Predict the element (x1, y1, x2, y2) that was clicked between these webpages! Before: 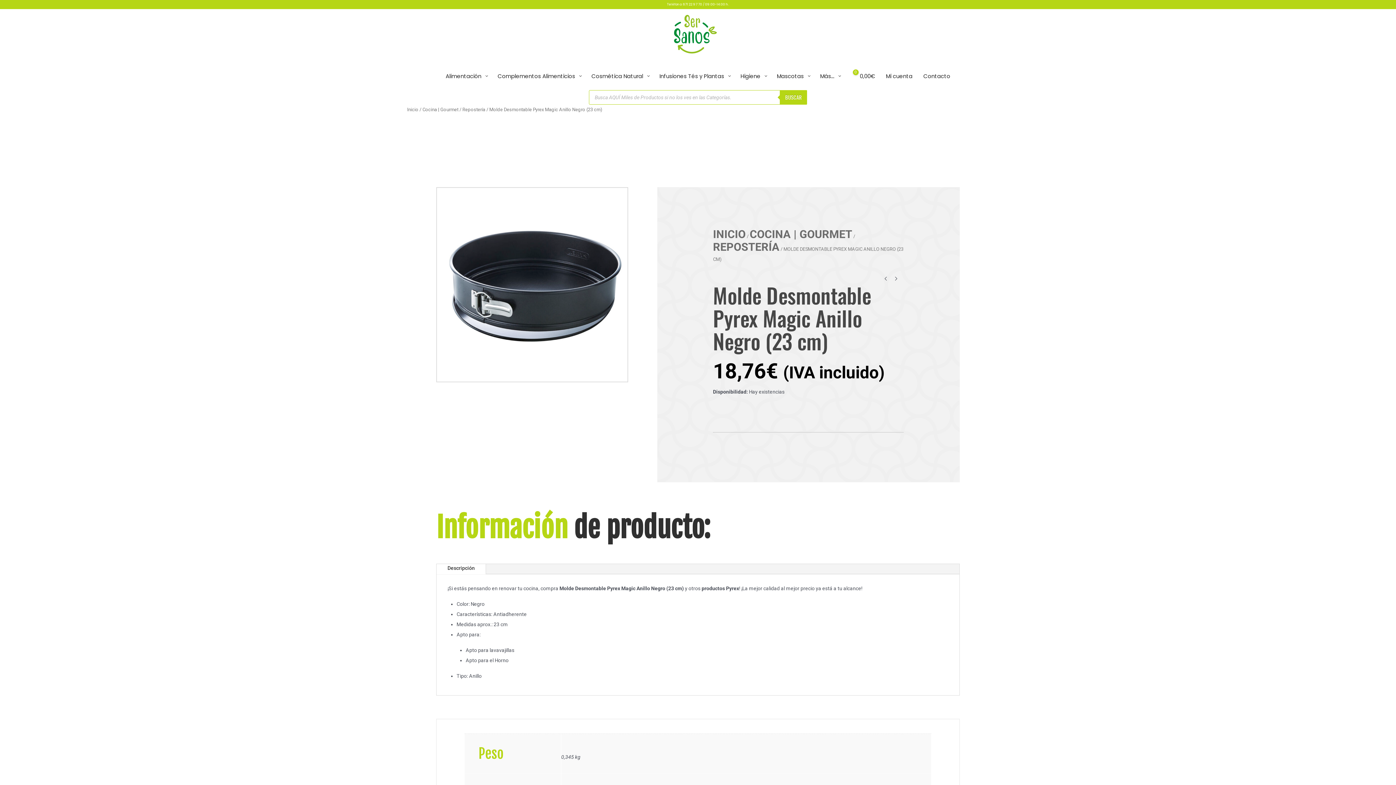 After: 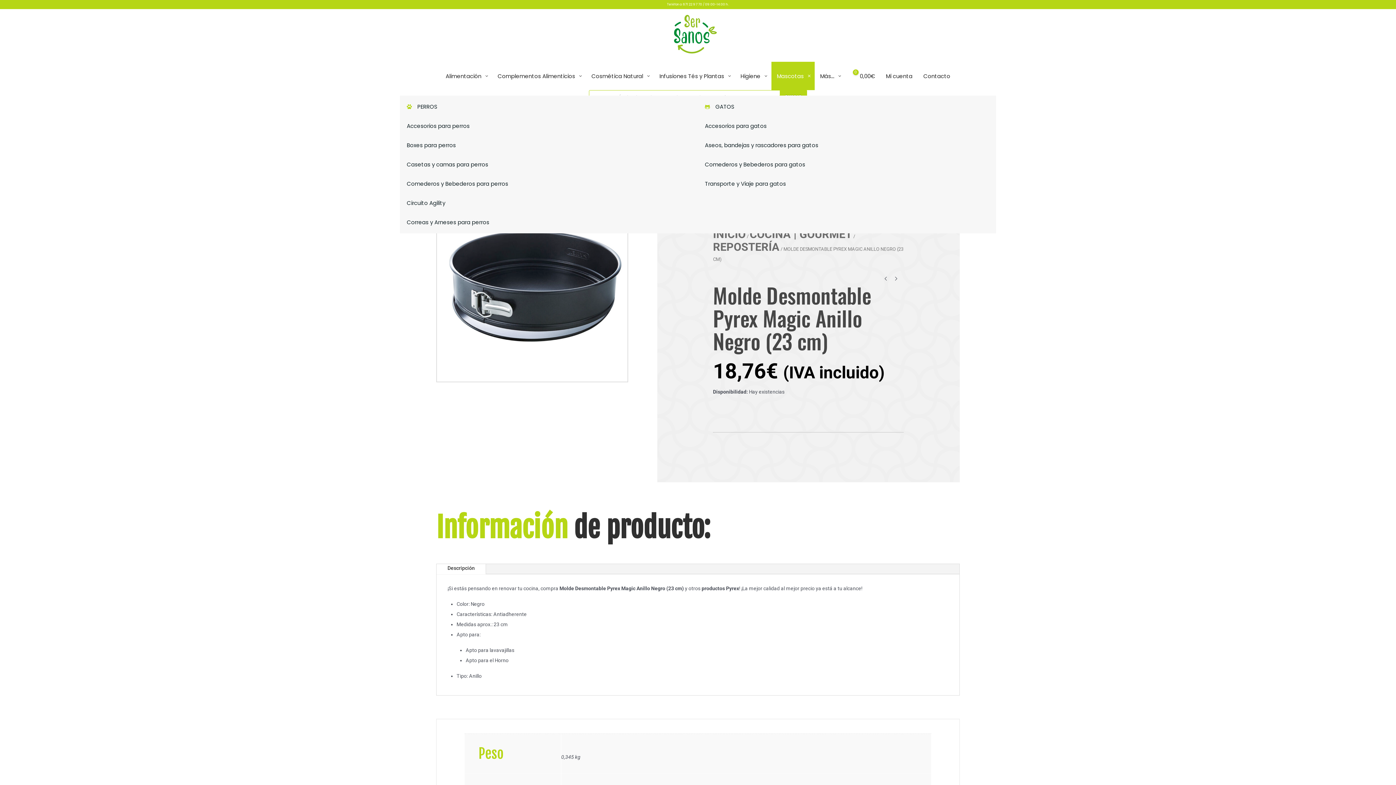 Action: label: Mascotas bbox: (771, 61, 814, 90)